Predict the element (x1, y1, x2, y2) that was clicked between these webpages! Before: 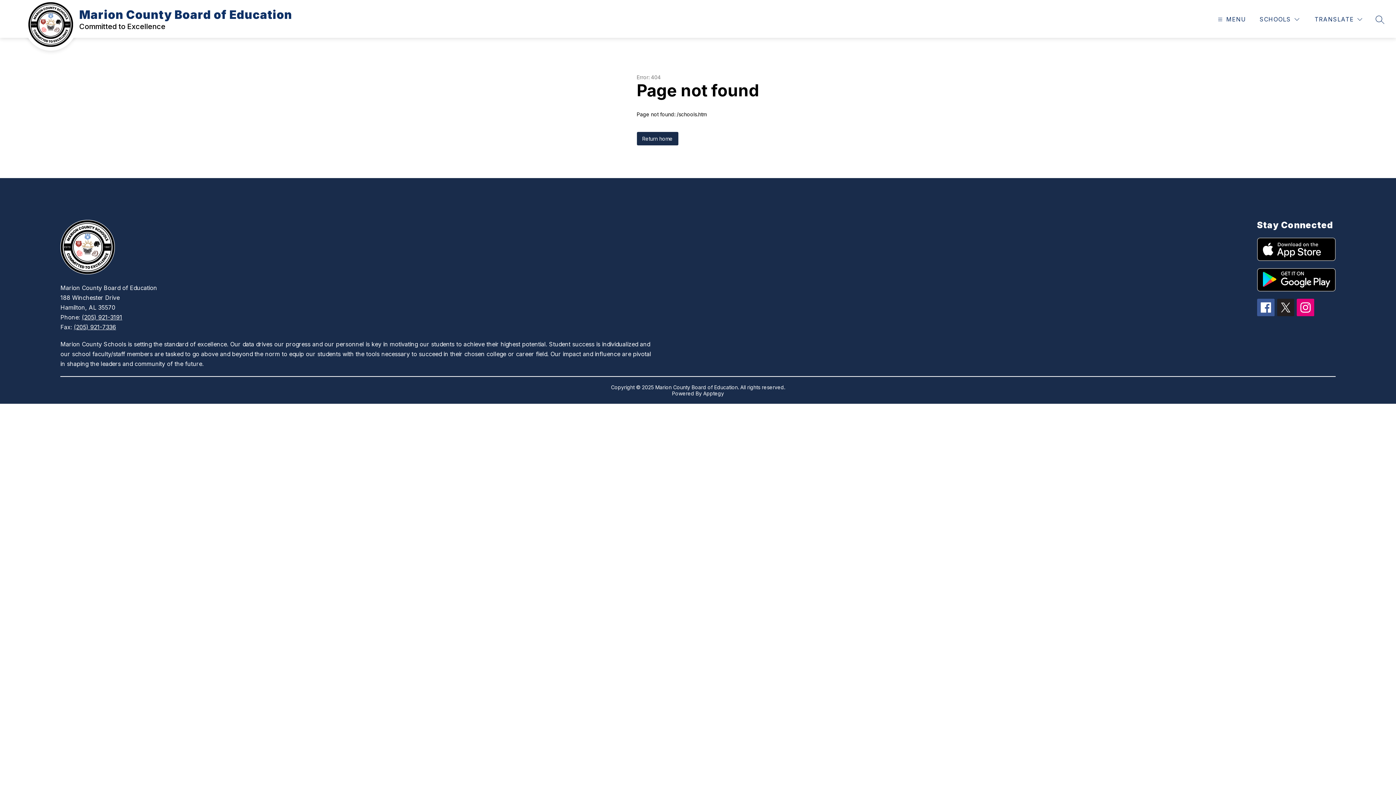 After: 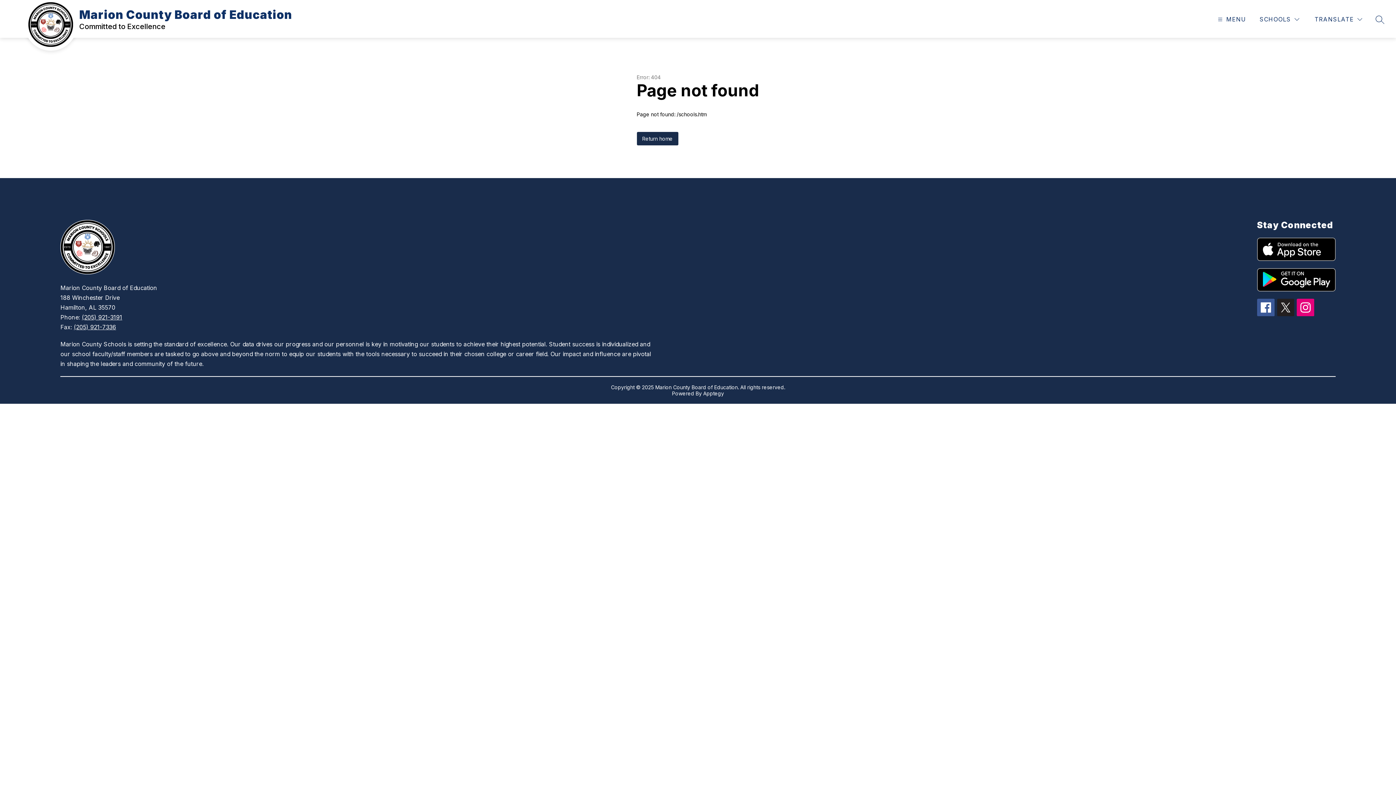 Action: label: (205) 921-3191 bbox: (81, 313, 122, 321)